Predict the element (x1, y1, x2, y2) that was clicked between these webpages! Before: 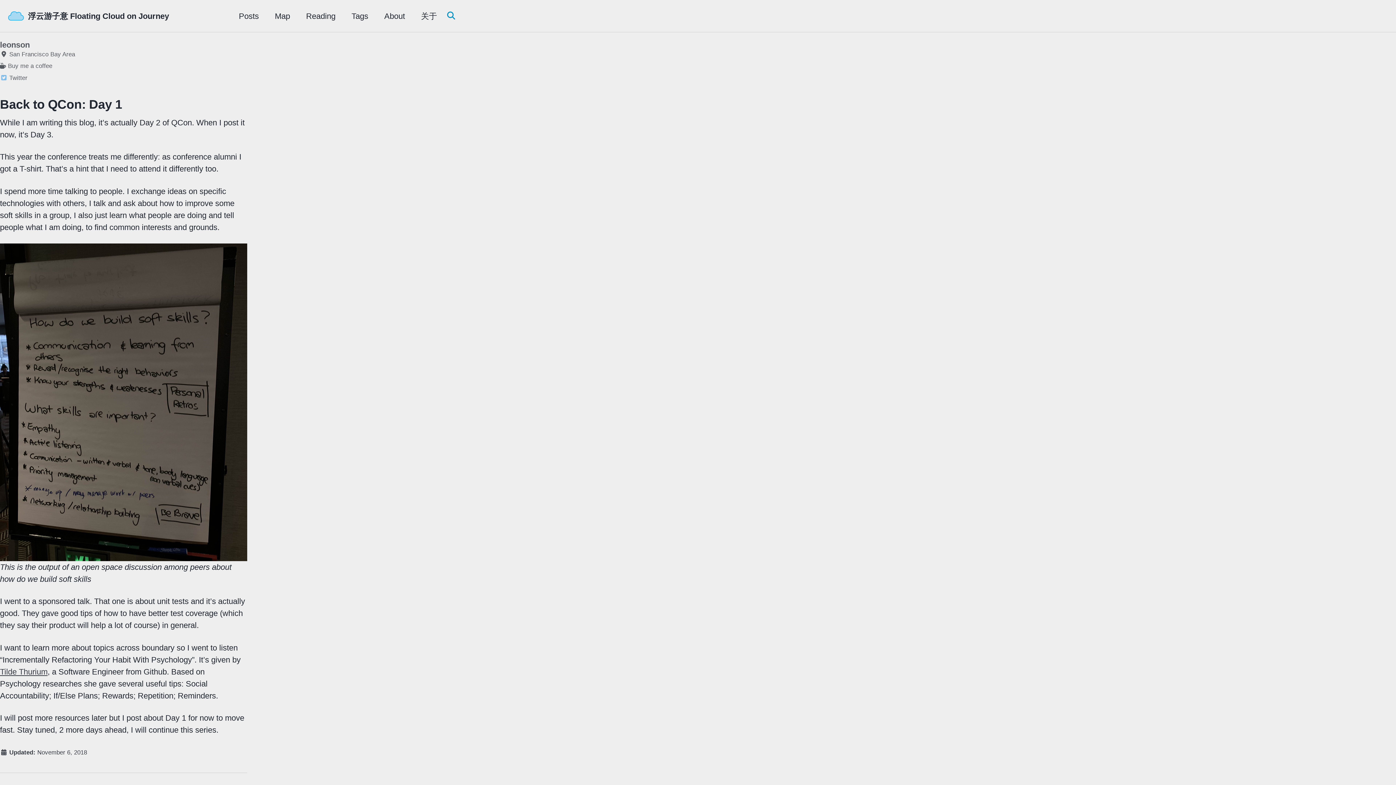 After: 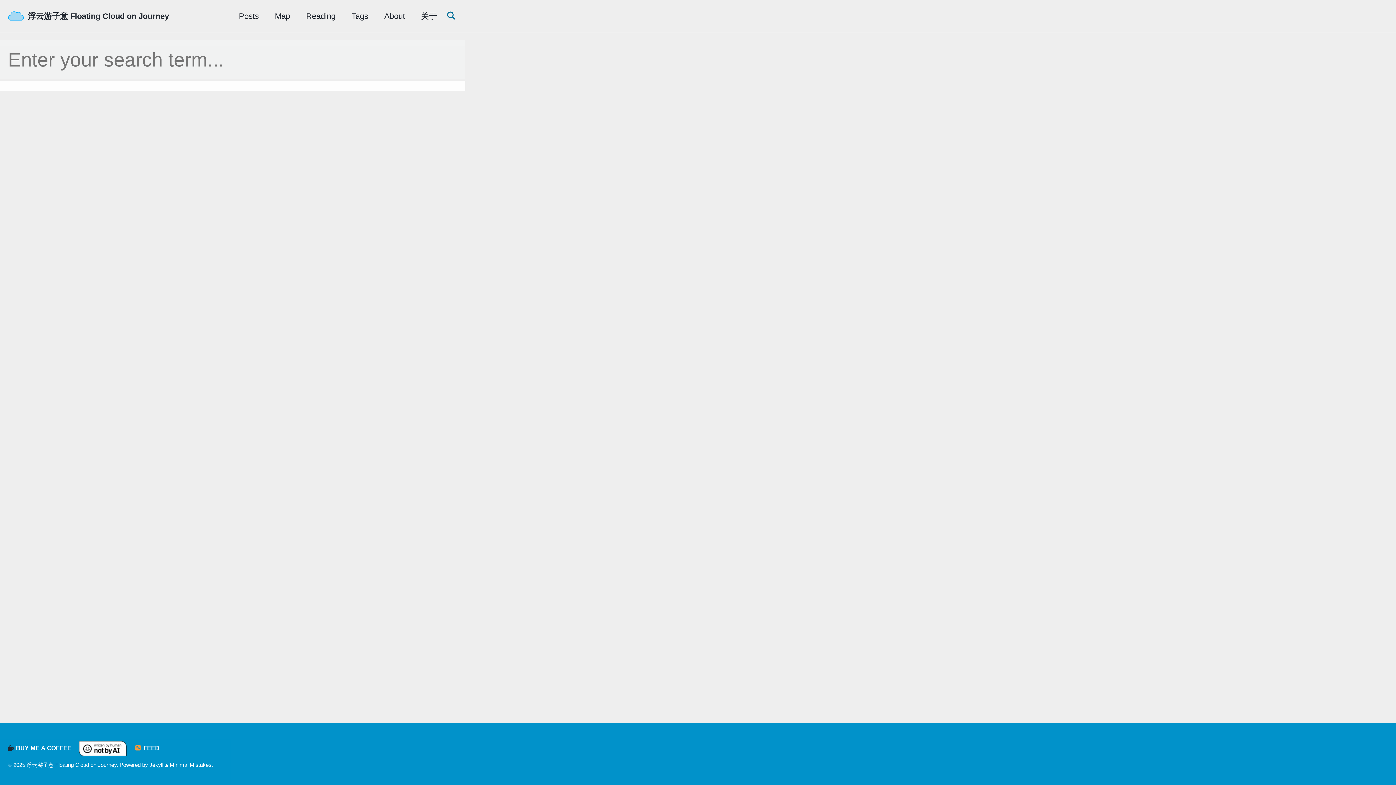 Action: bbox: (445, 8, 457, 24) label: Toggle search